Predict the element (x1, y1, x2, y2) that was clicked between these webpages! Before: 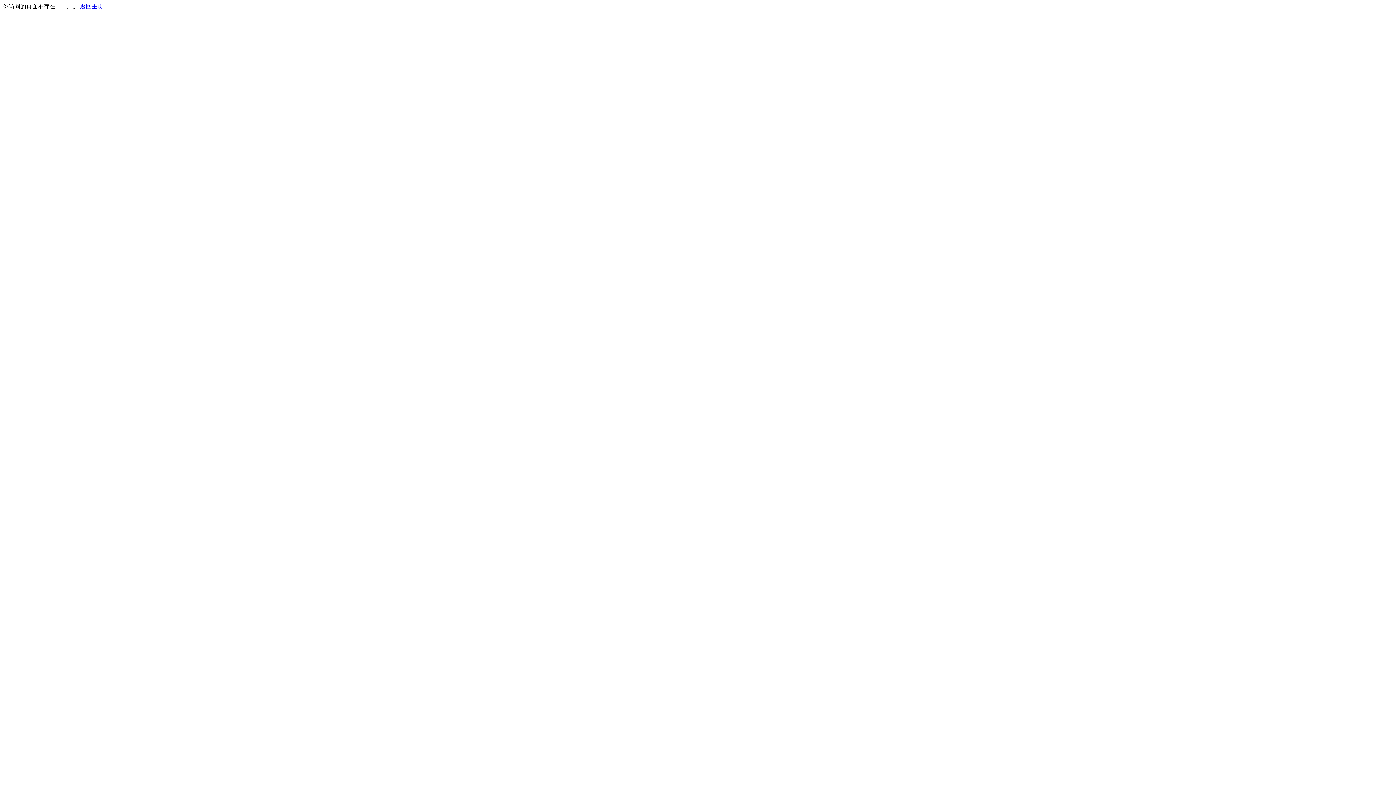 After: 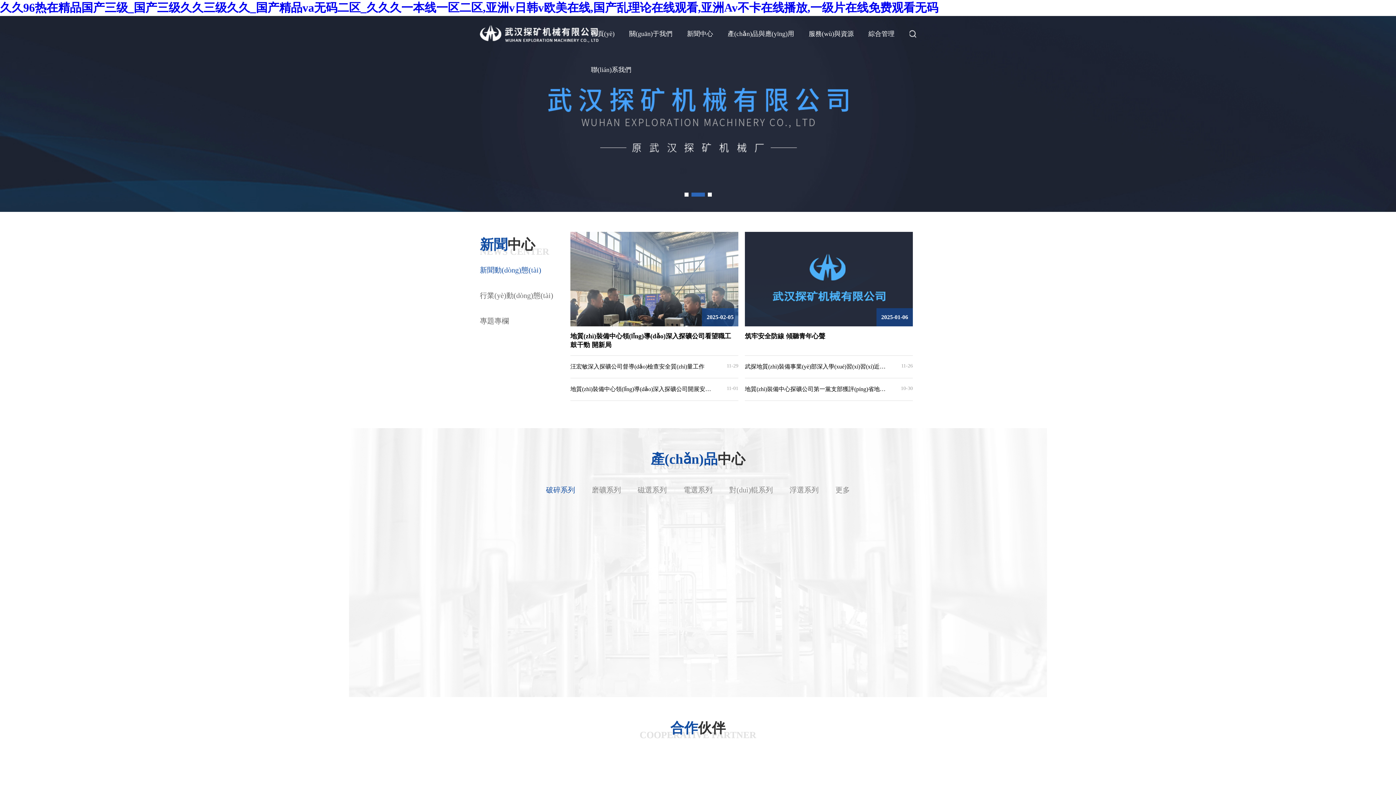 Action: label: 返回主页 bbox: (80, 3, 103, 9)